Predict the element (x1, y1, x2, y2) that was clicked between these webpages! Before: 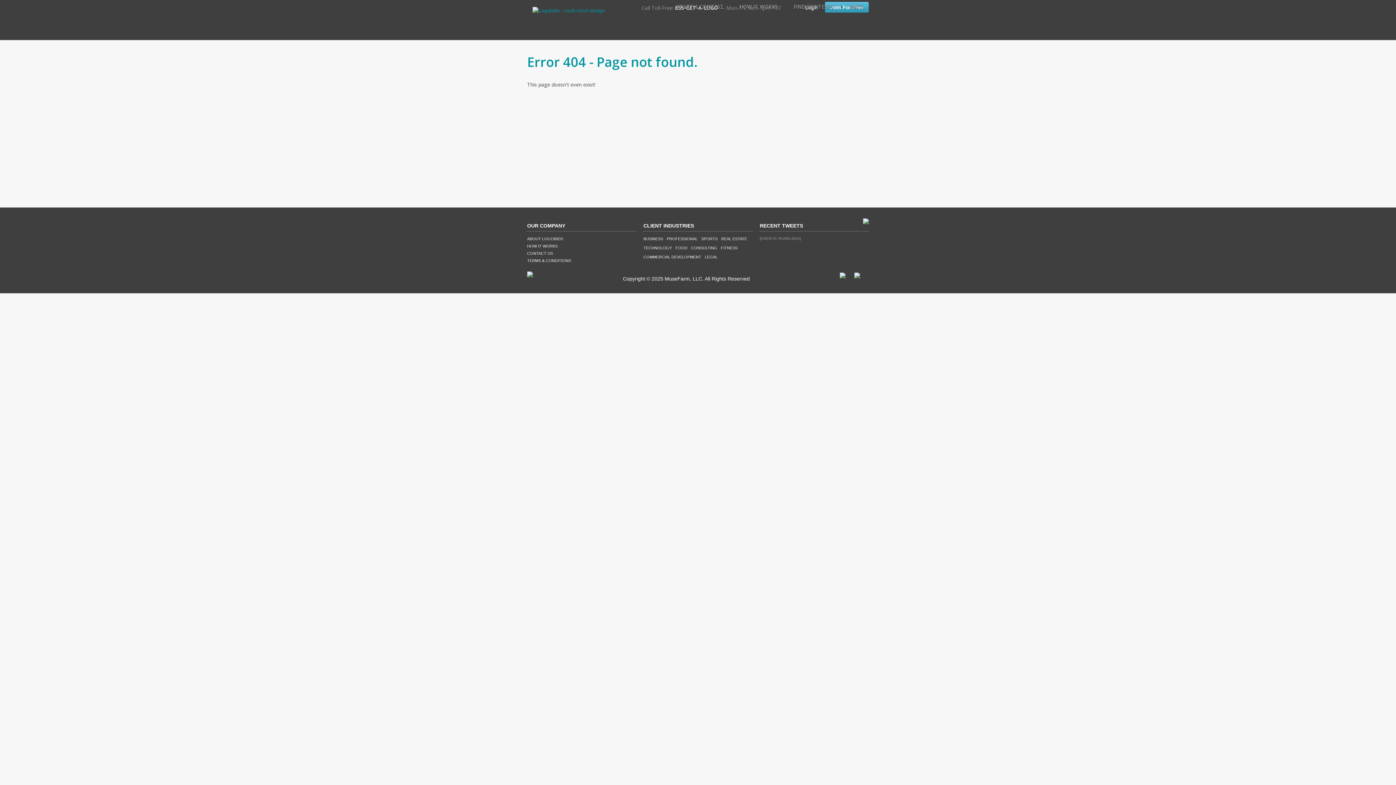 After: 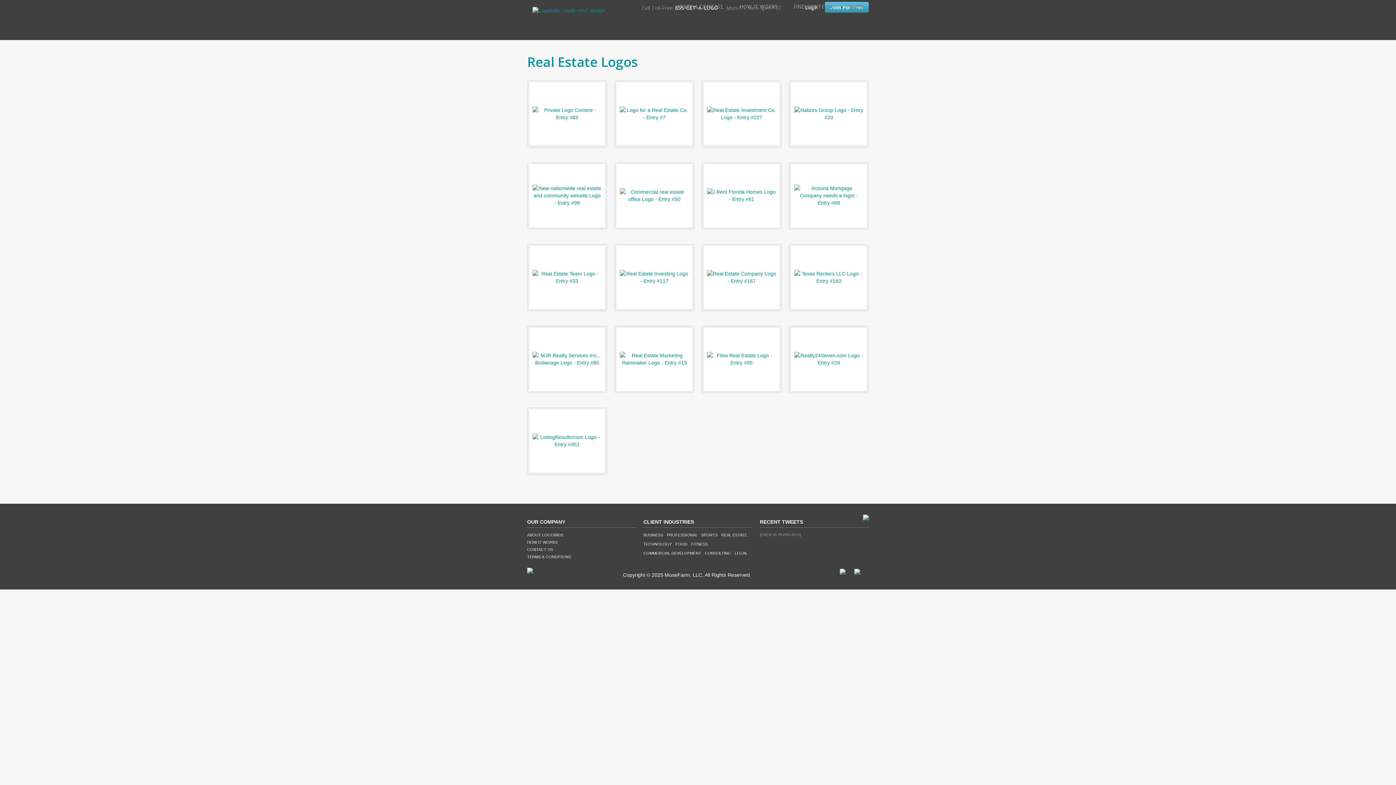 Action: bbox: (721, 236, 747, 241) label: REAL ESTATE